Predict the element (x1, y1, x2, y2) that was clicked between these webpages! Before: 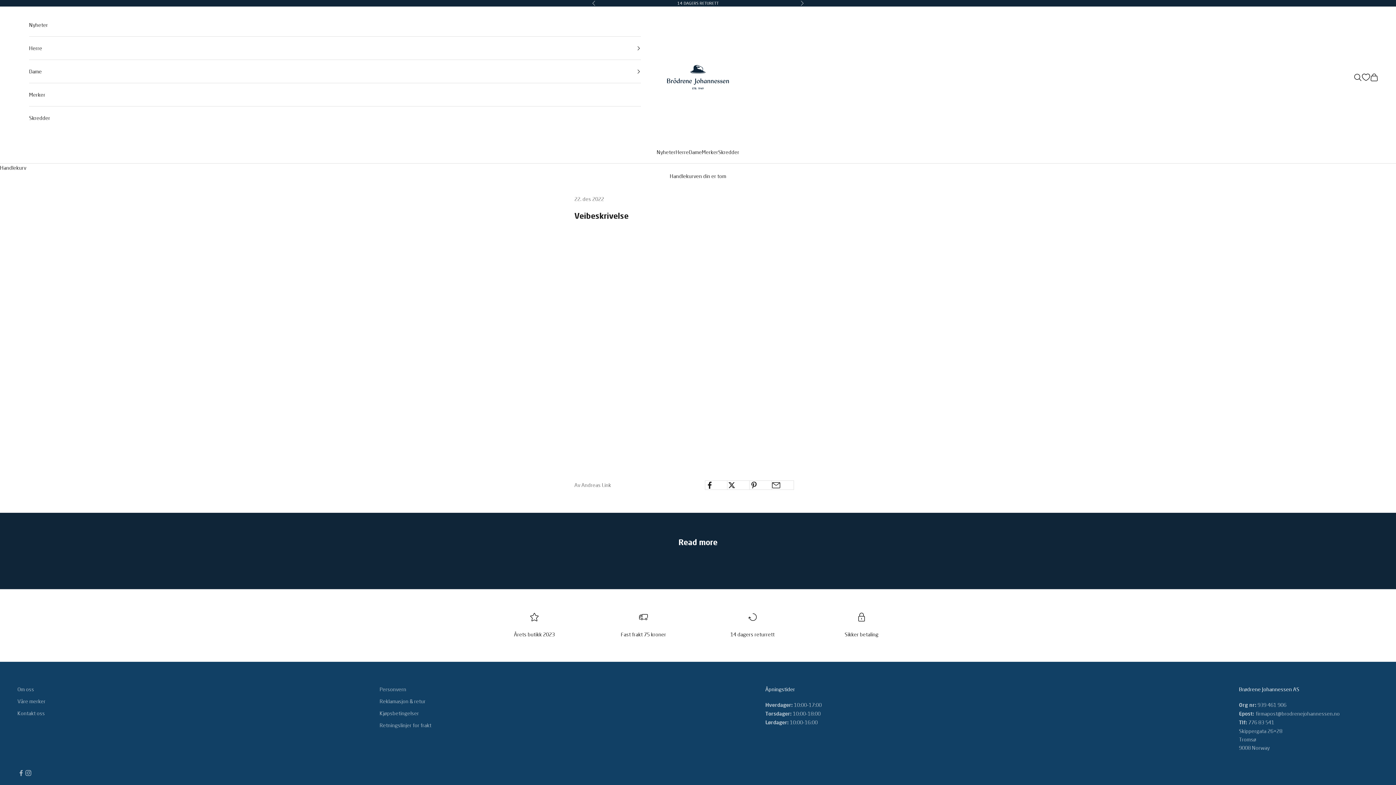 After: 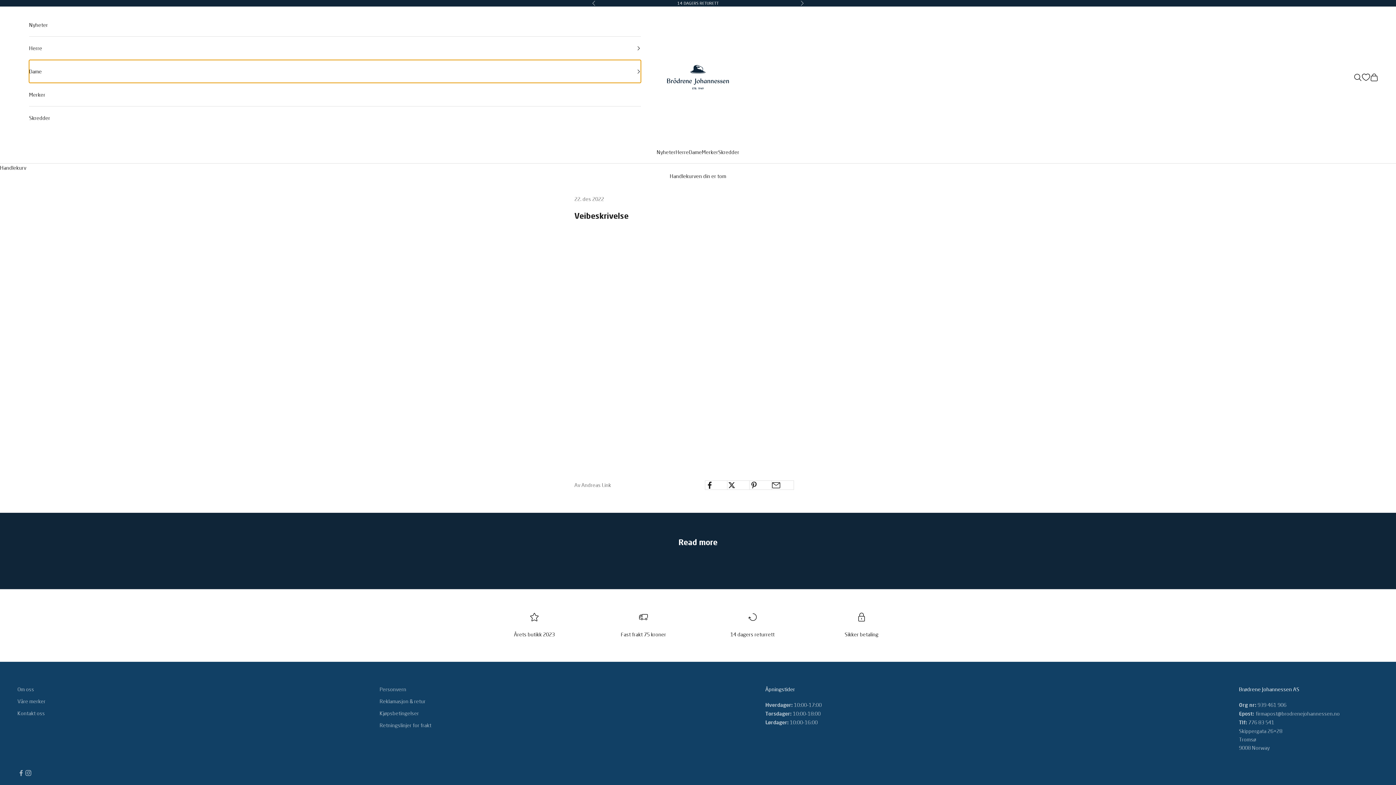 Action: label: Dame bbox: (29, 60, 641, 82)